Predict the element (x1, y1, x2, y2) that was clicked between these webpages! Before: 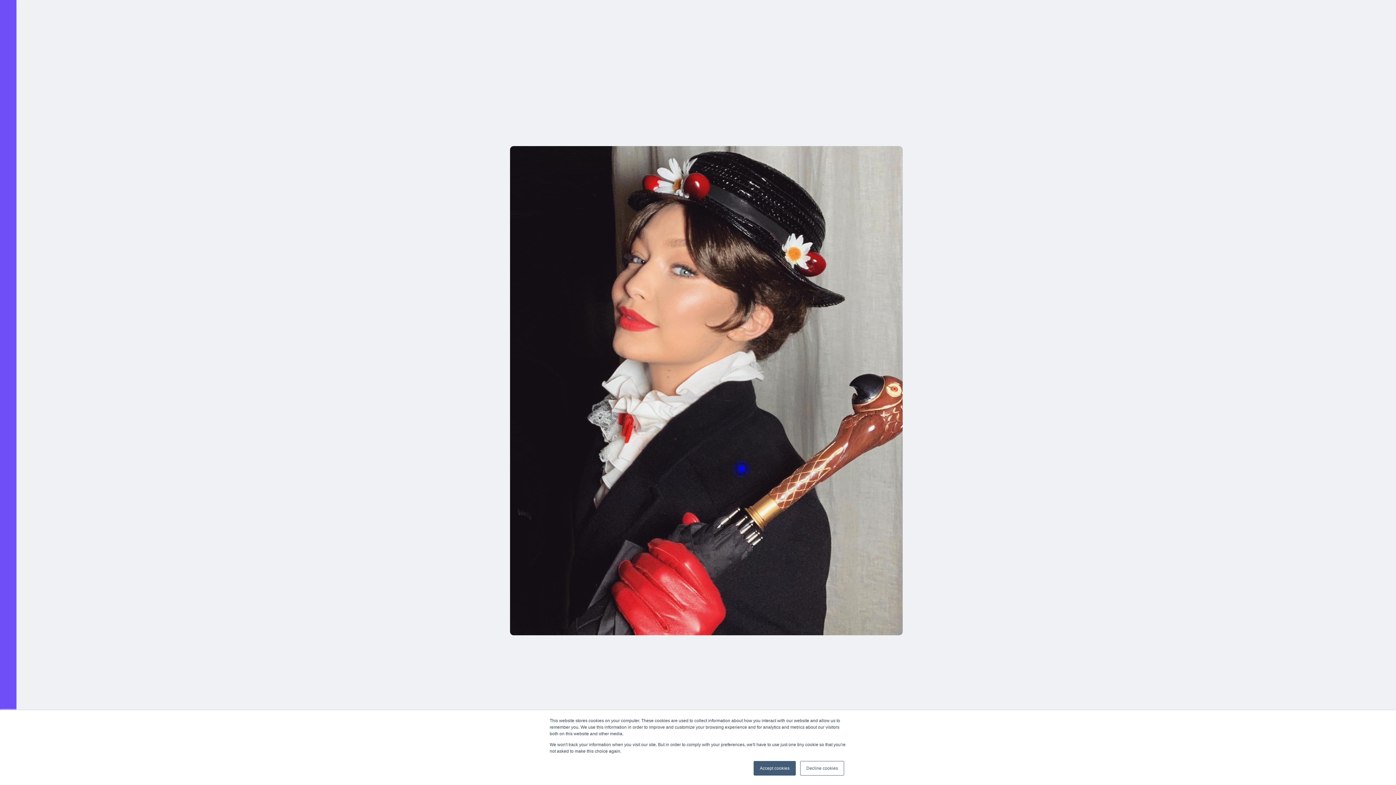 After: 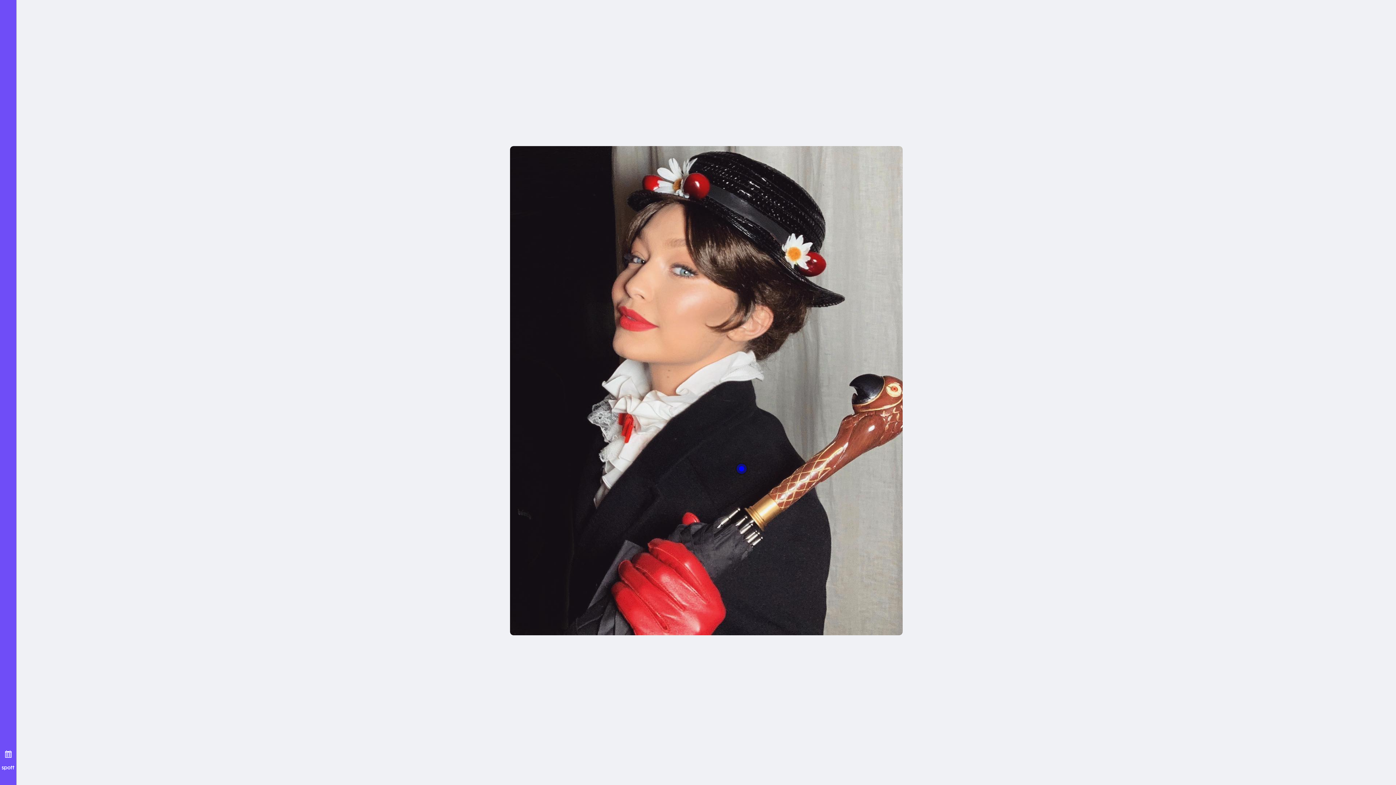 Action: bbox: (800, 761, 844, 776) label: Decline cookies